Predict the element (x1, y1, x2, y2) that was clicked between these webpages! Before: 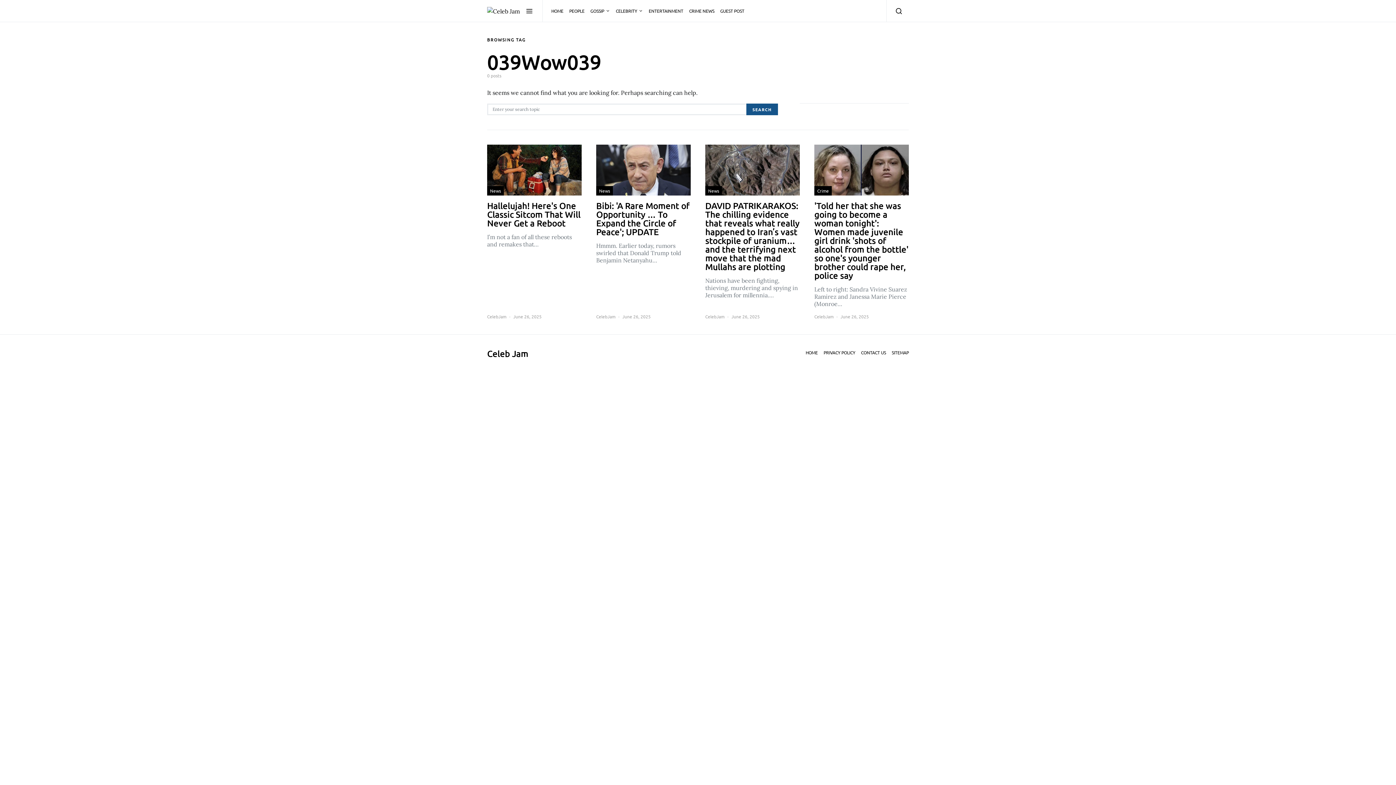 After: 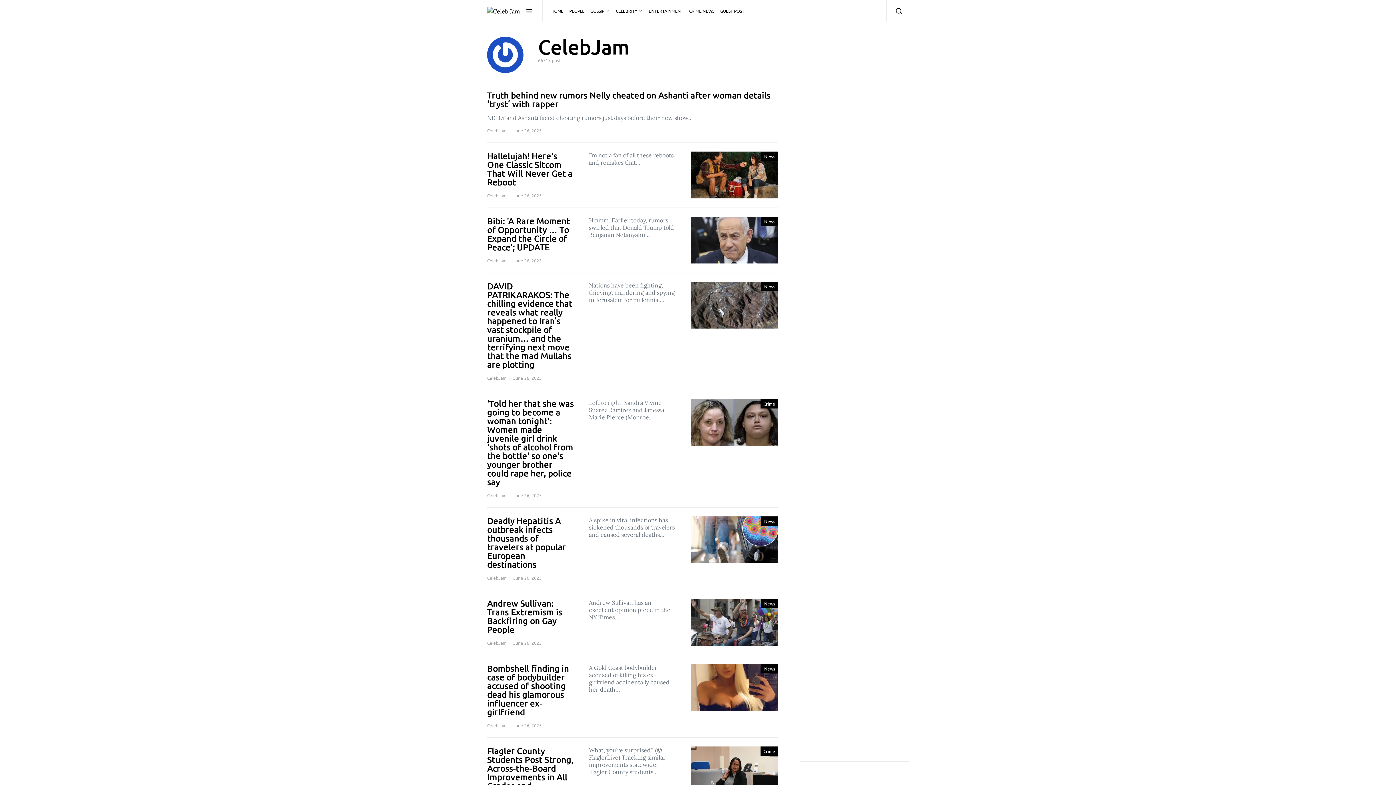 Action: label: CelebJam bbox: (596, 313, 615, 320)